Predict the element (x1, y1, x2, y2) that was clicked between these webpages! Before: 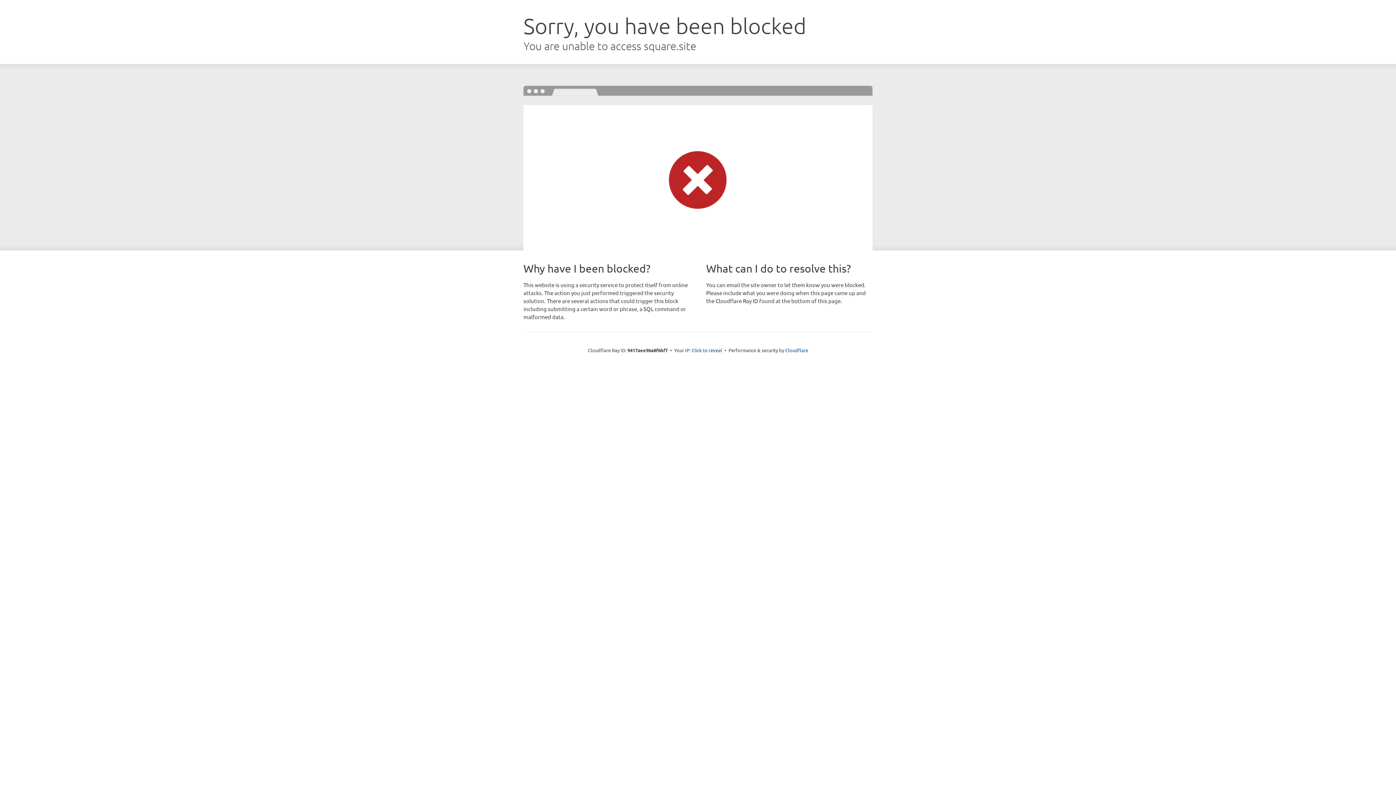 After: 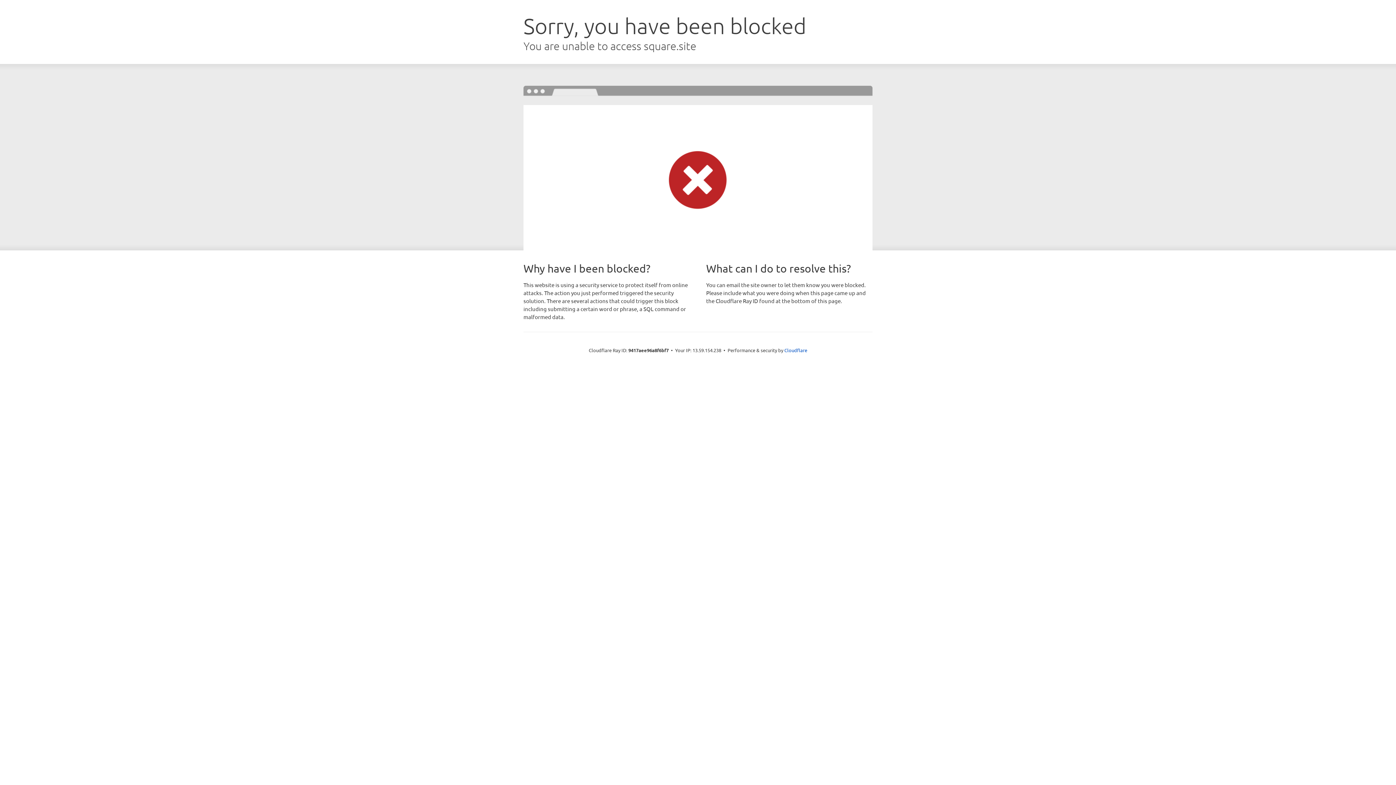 Action: bbox: (691, 346, 722, 353) label: Click to reveal